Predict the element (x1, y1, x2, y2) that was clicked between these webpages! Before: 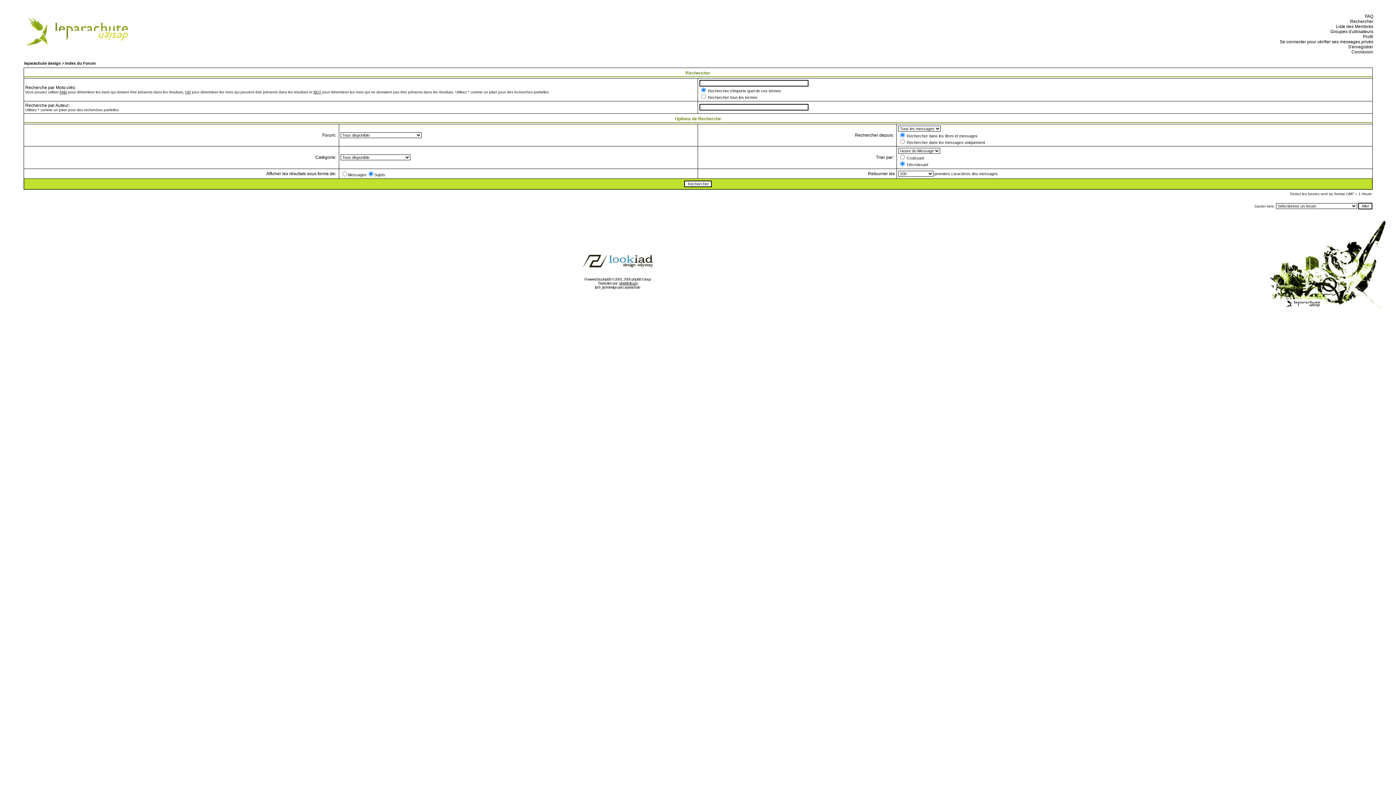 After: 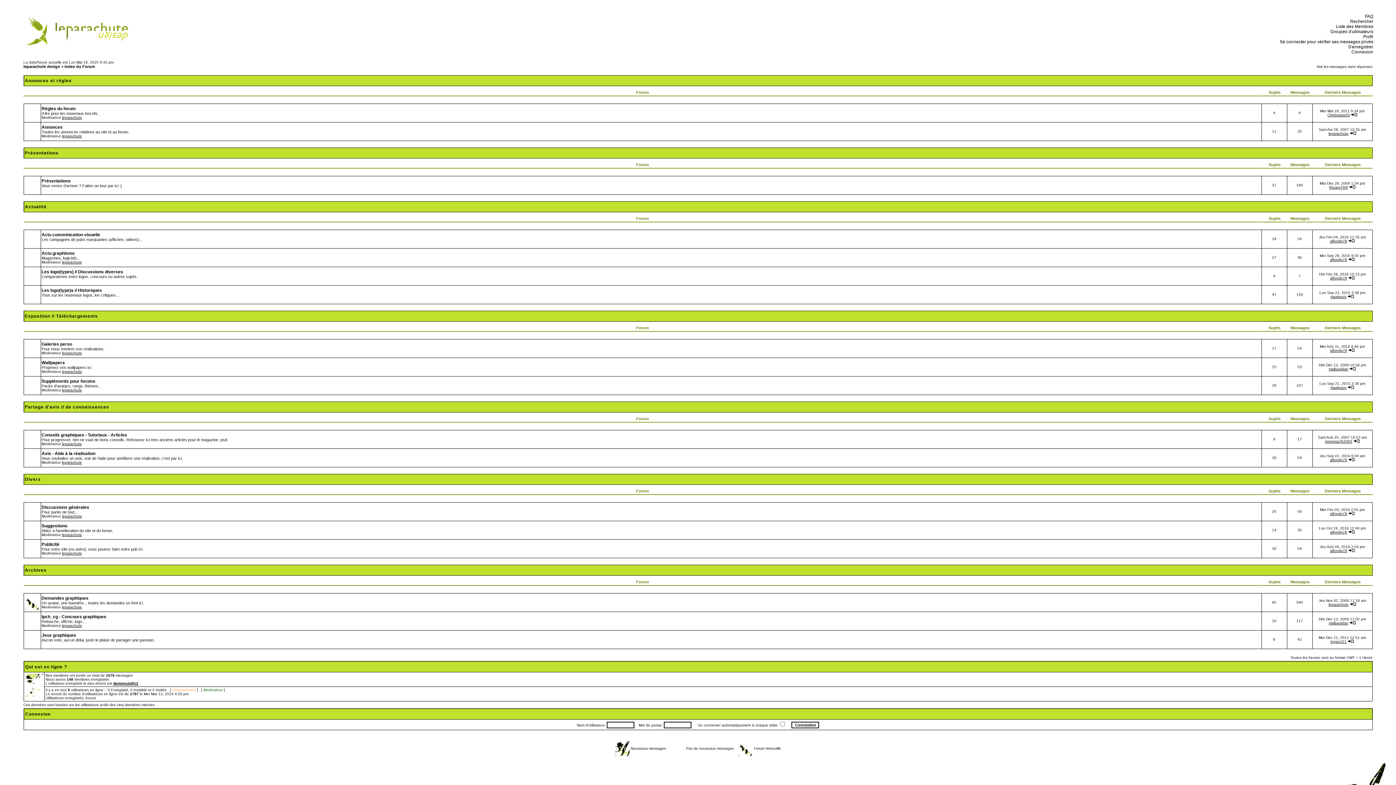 Action: label: leparachute design > Index du Forum bbox: (24, 61, 95, 65)